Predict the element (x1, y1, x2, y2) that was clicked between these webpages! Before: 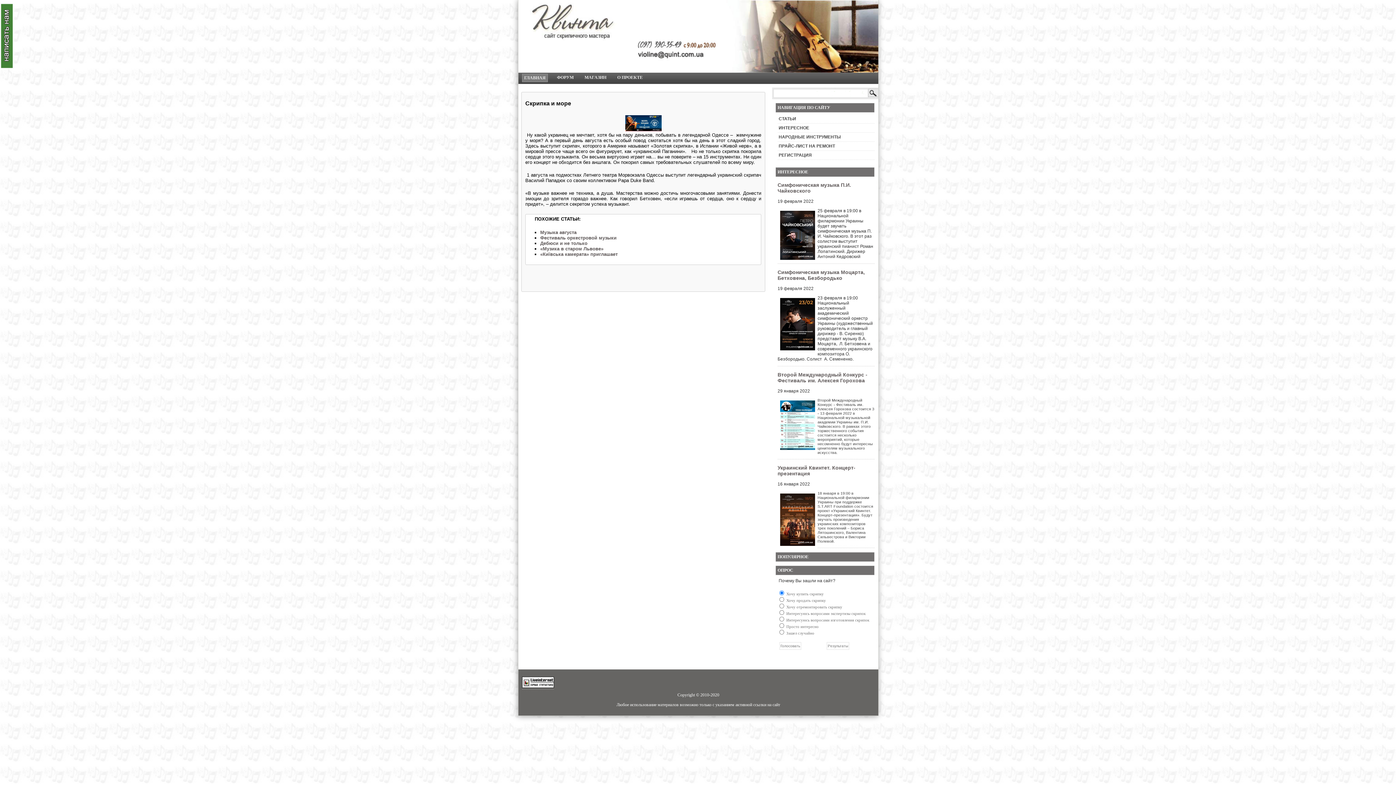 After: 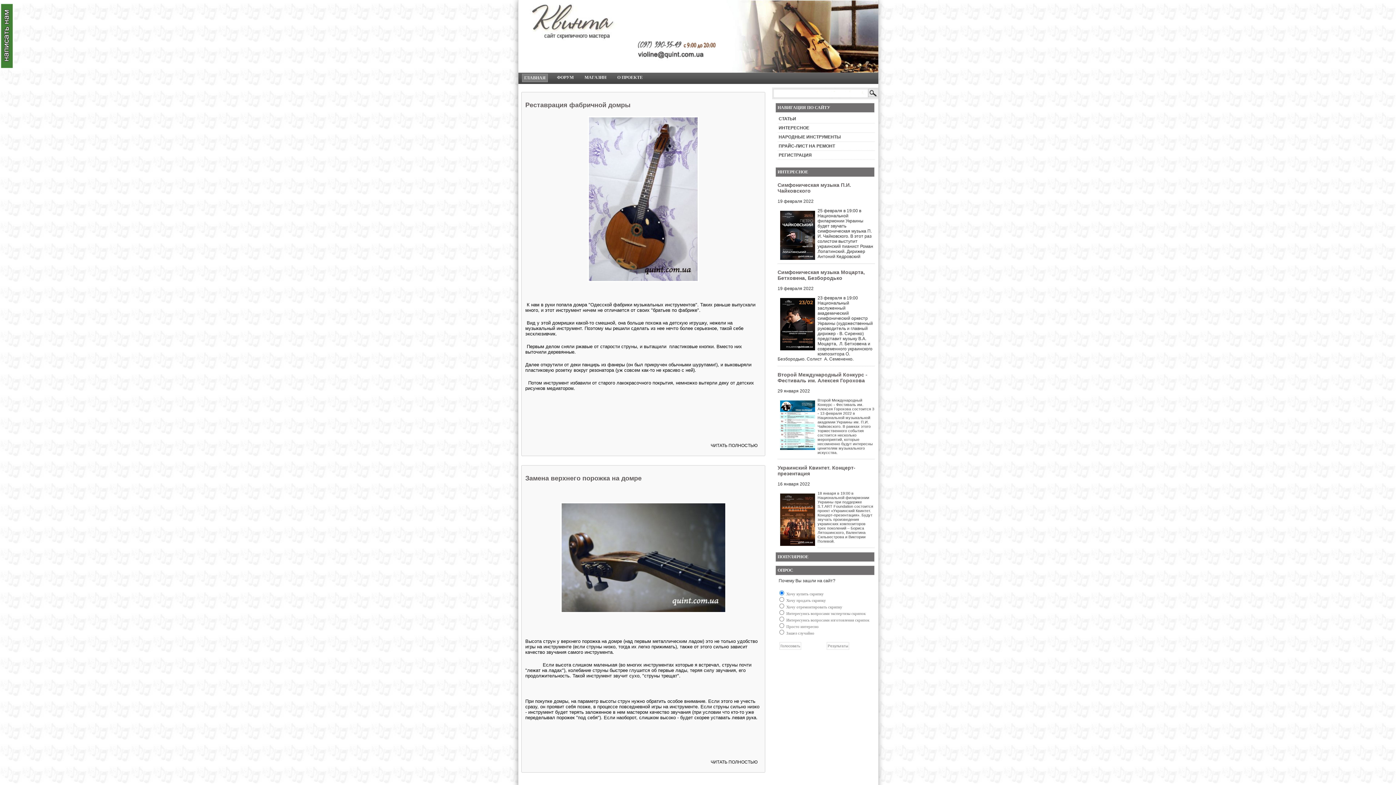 Action: bbox: (778, 133, 841, 140) label: НАРОДНЫЕ ИНСТРУМЕНТЫ